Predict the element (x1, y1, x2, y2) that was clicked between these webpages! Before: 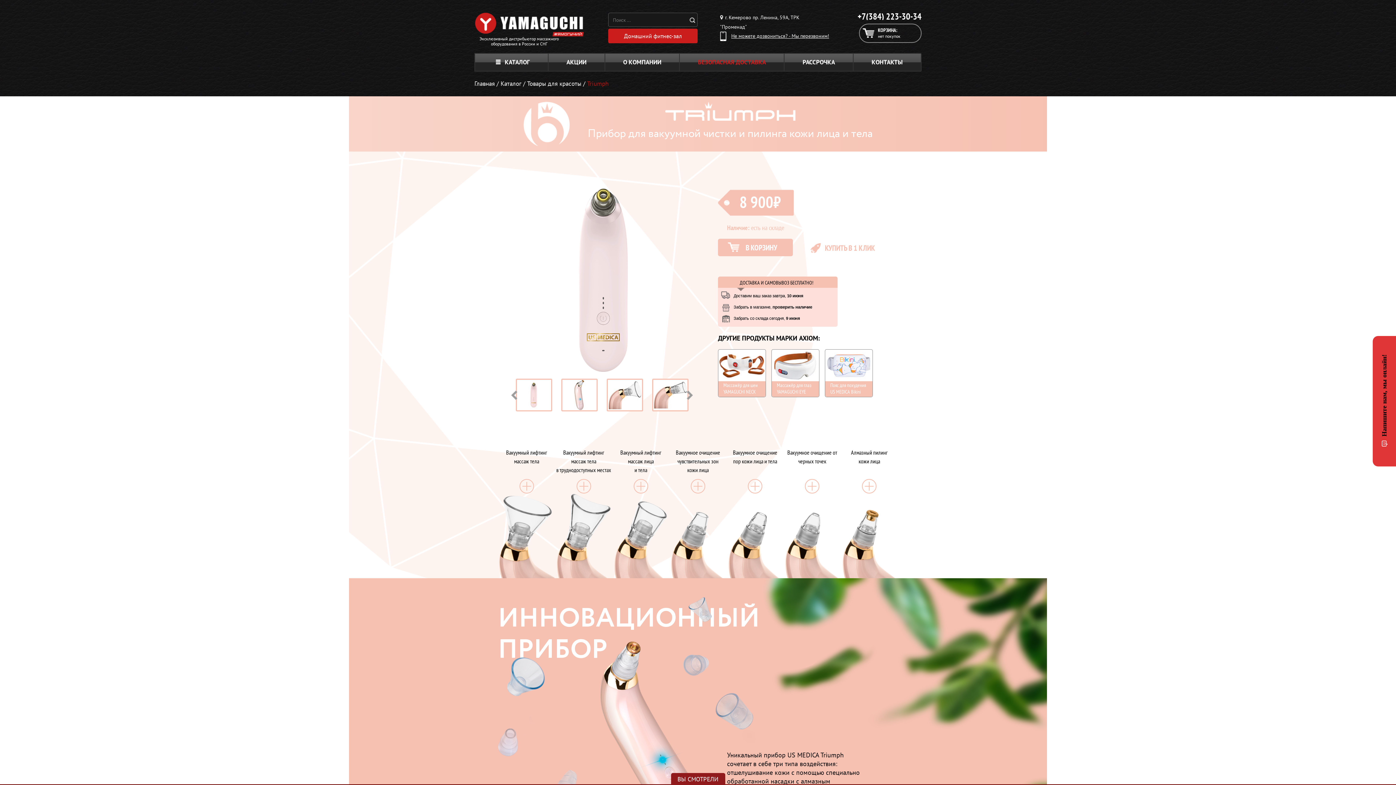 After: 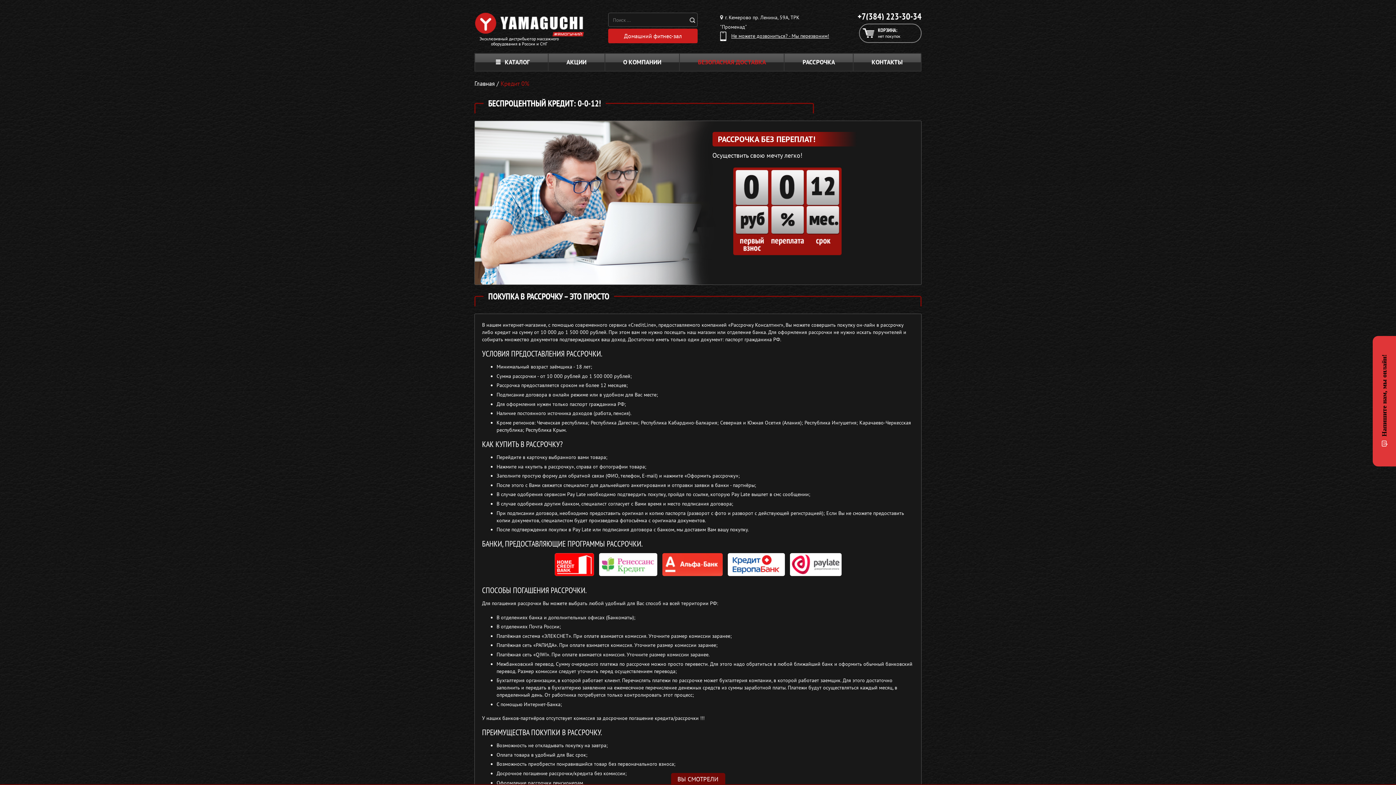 Action: bbox: (784, 53, 853, 71) label: РАССРОЧКА